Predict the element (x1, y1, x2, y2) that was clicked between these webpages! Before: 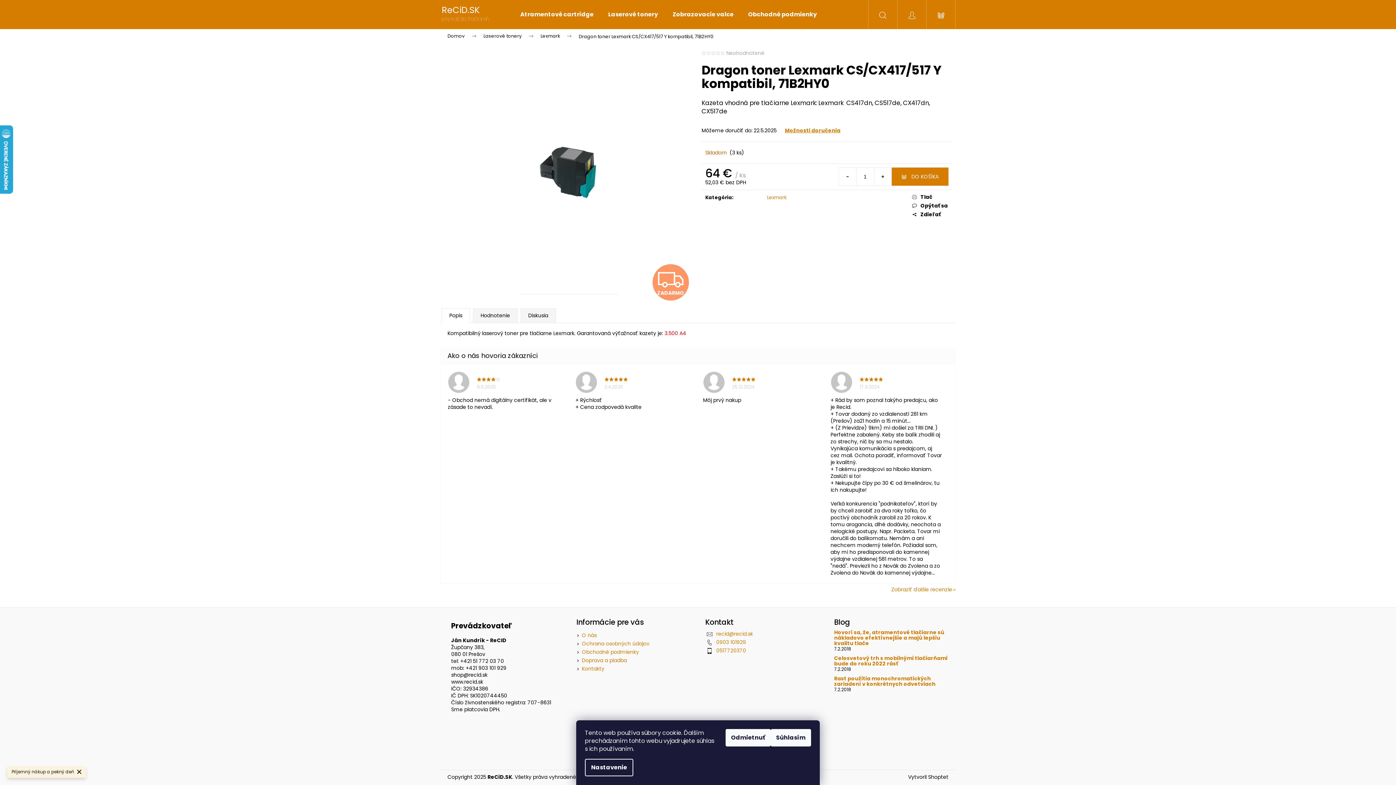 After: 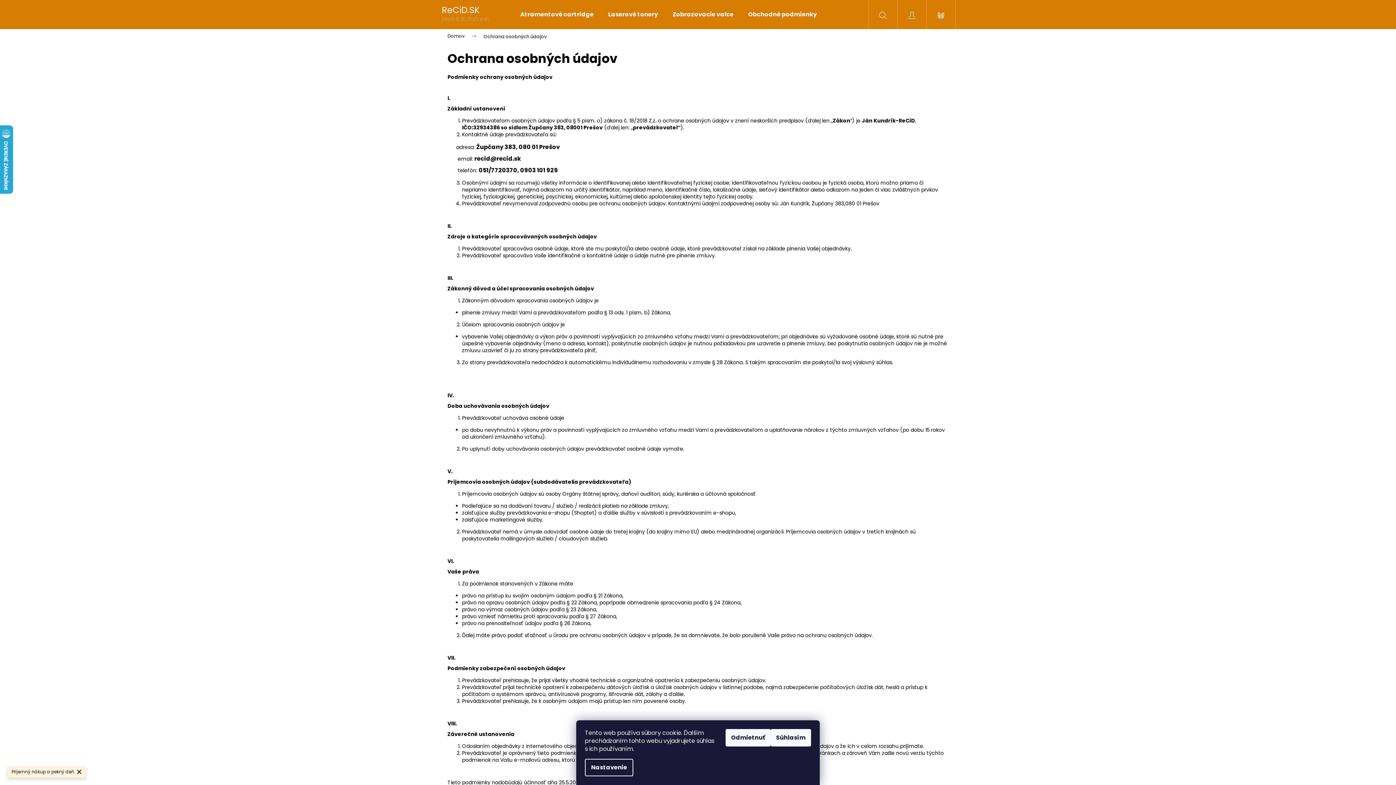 Action: label: Ochrana osobných údajov bbox: (582, 640, 649, 647)